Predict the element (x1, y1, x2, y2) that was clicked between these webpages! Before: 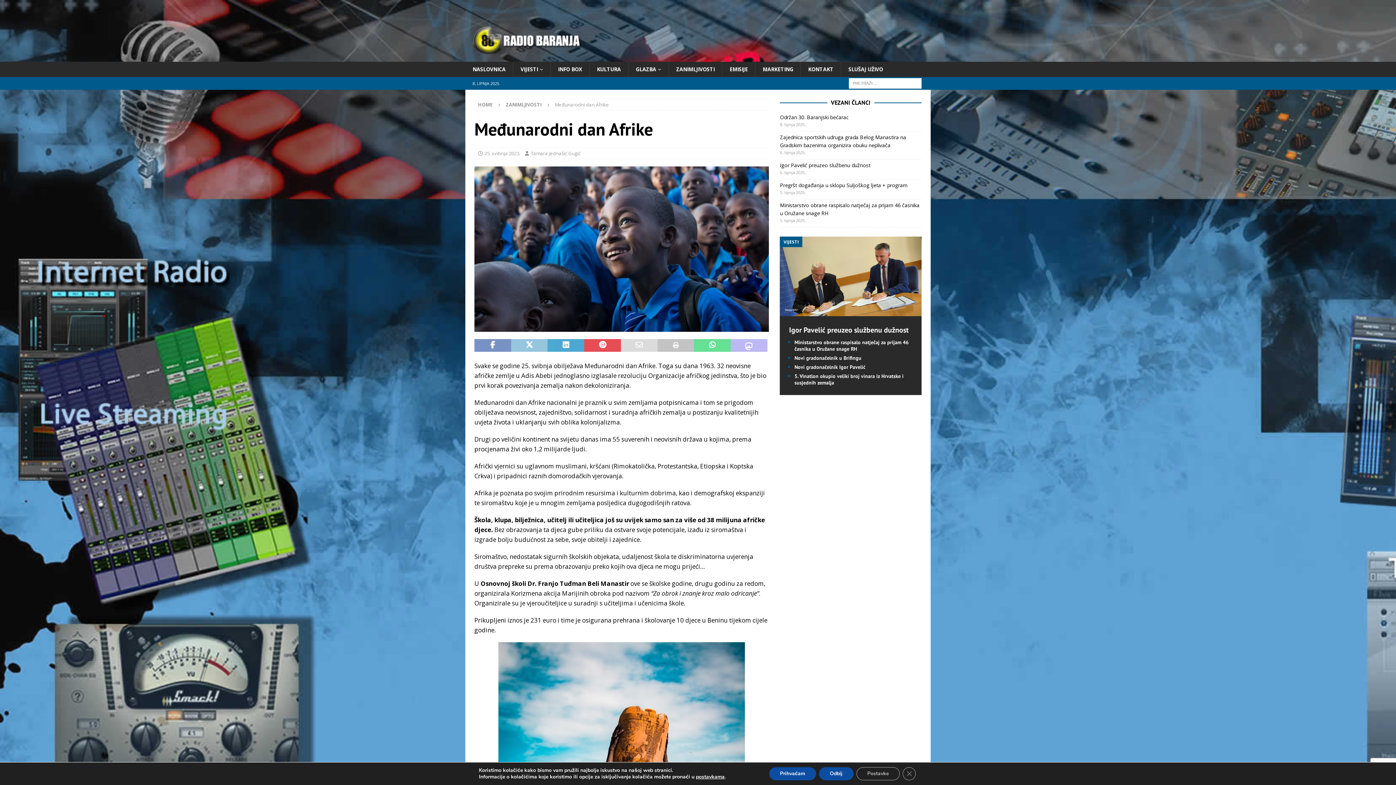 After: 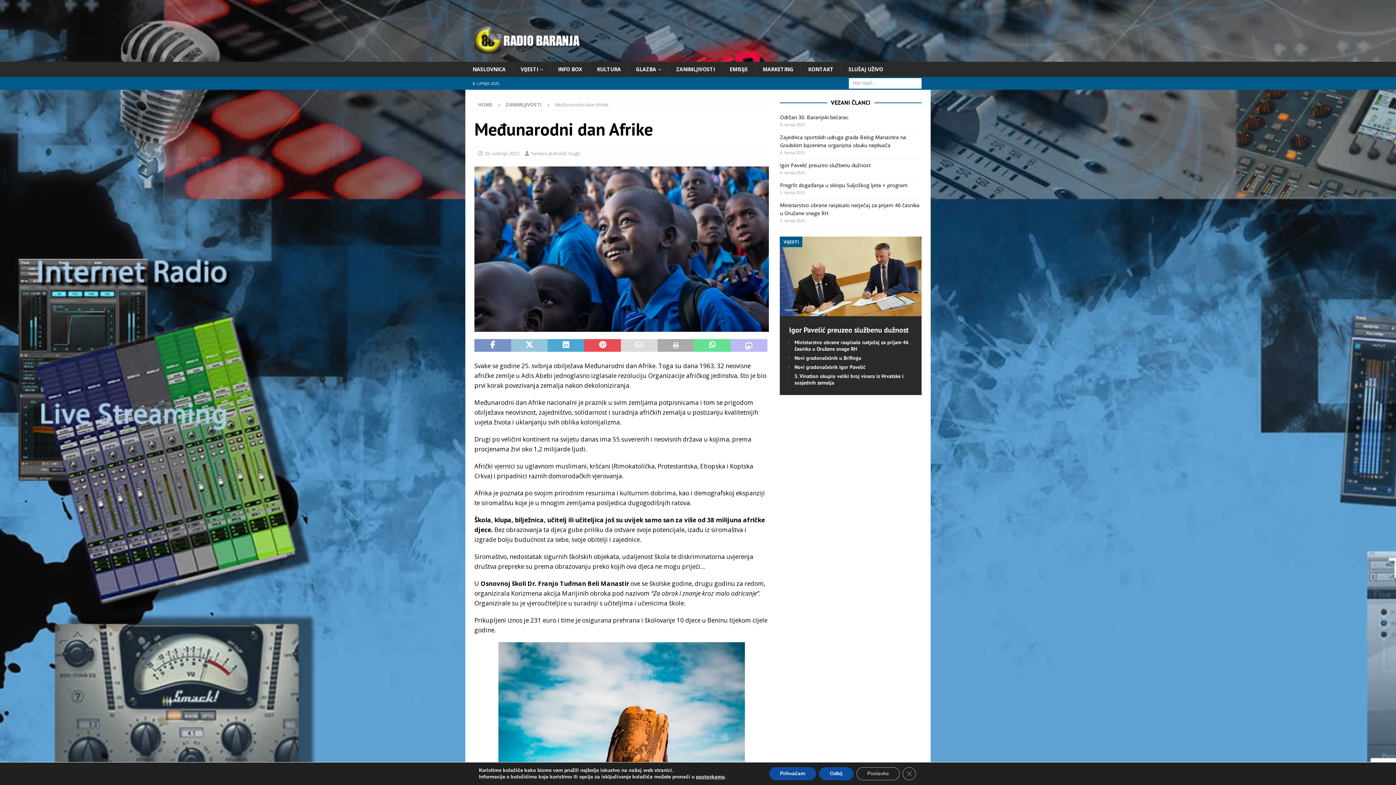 Action: bbox: (657, 339, 694, 352)